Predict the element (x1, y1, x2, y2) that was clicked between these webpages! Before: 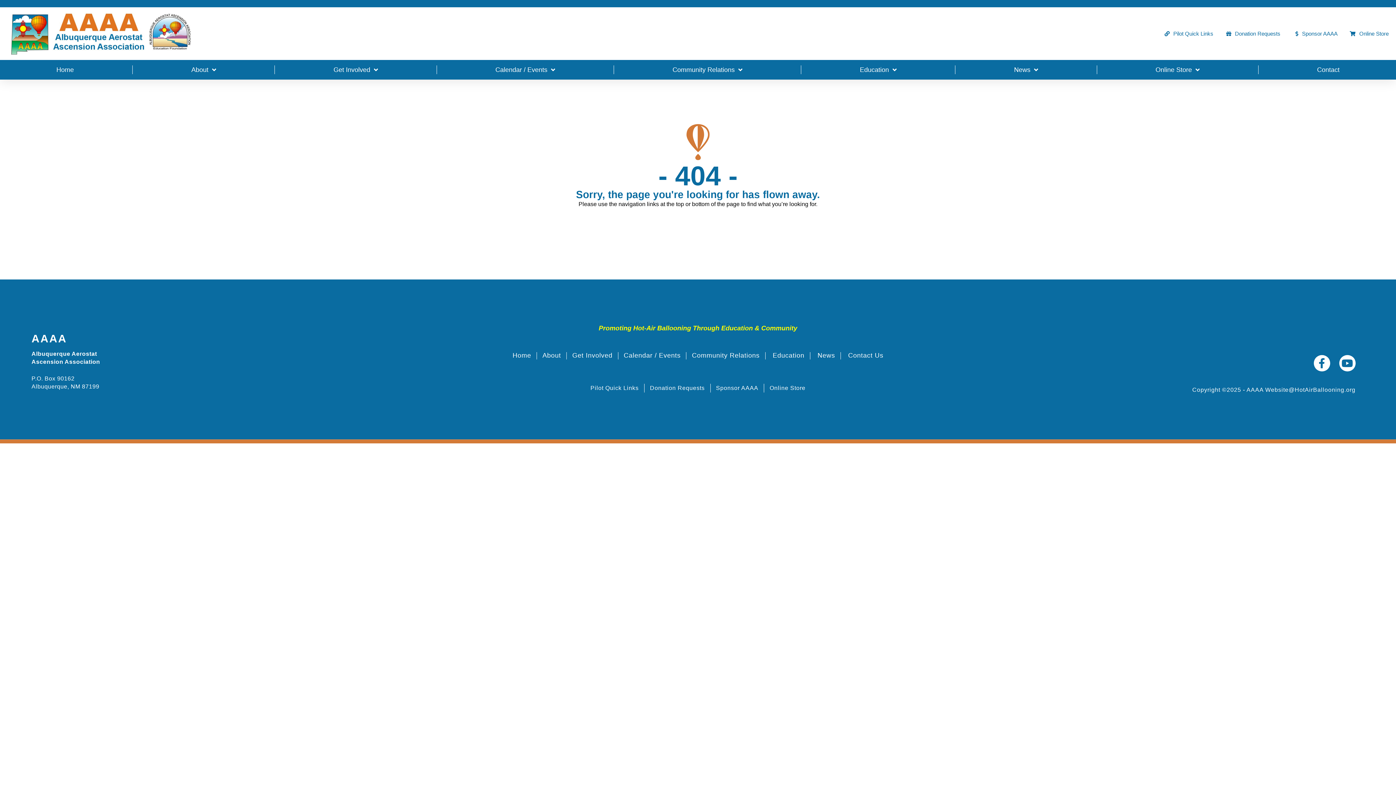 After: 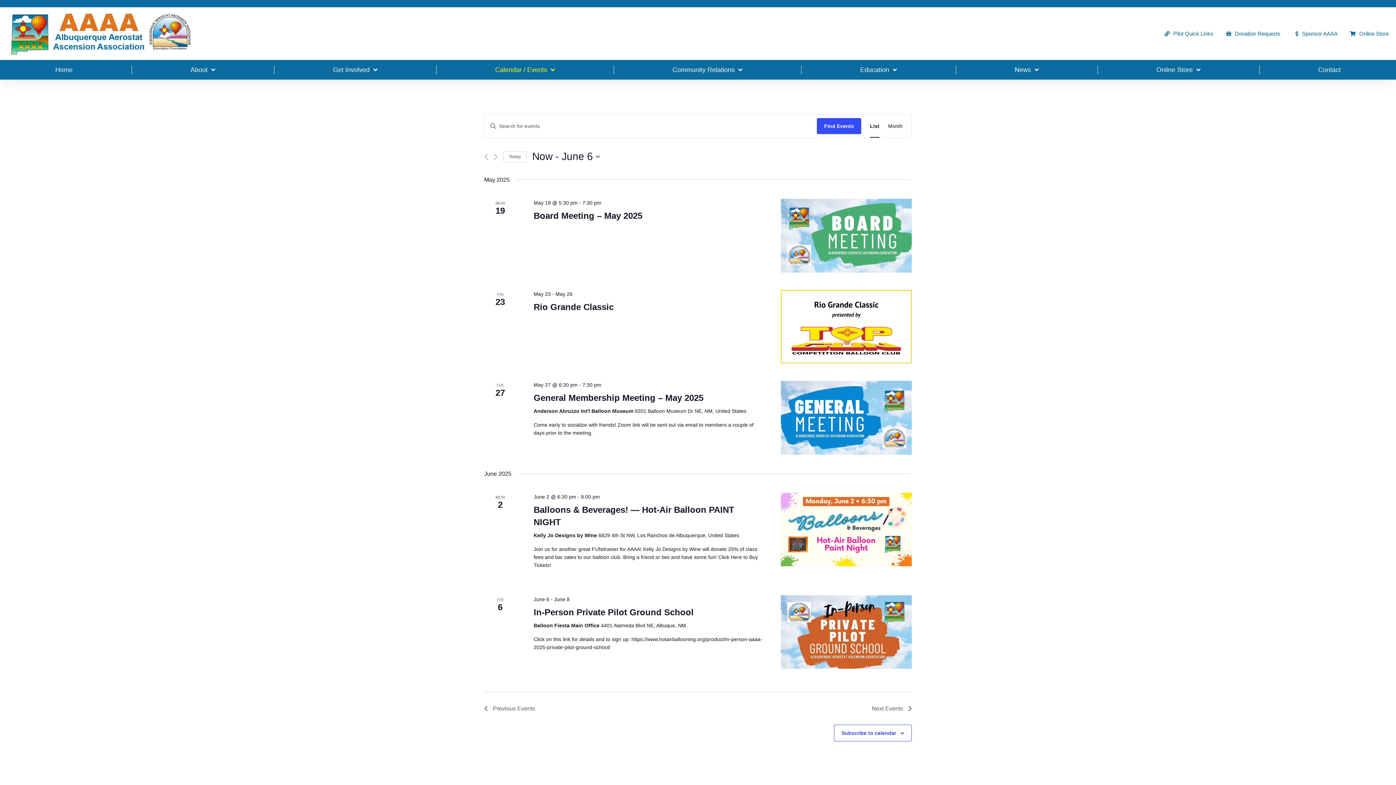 Action: label: Calendar / Events bbox: (623, 347, 680, 364)